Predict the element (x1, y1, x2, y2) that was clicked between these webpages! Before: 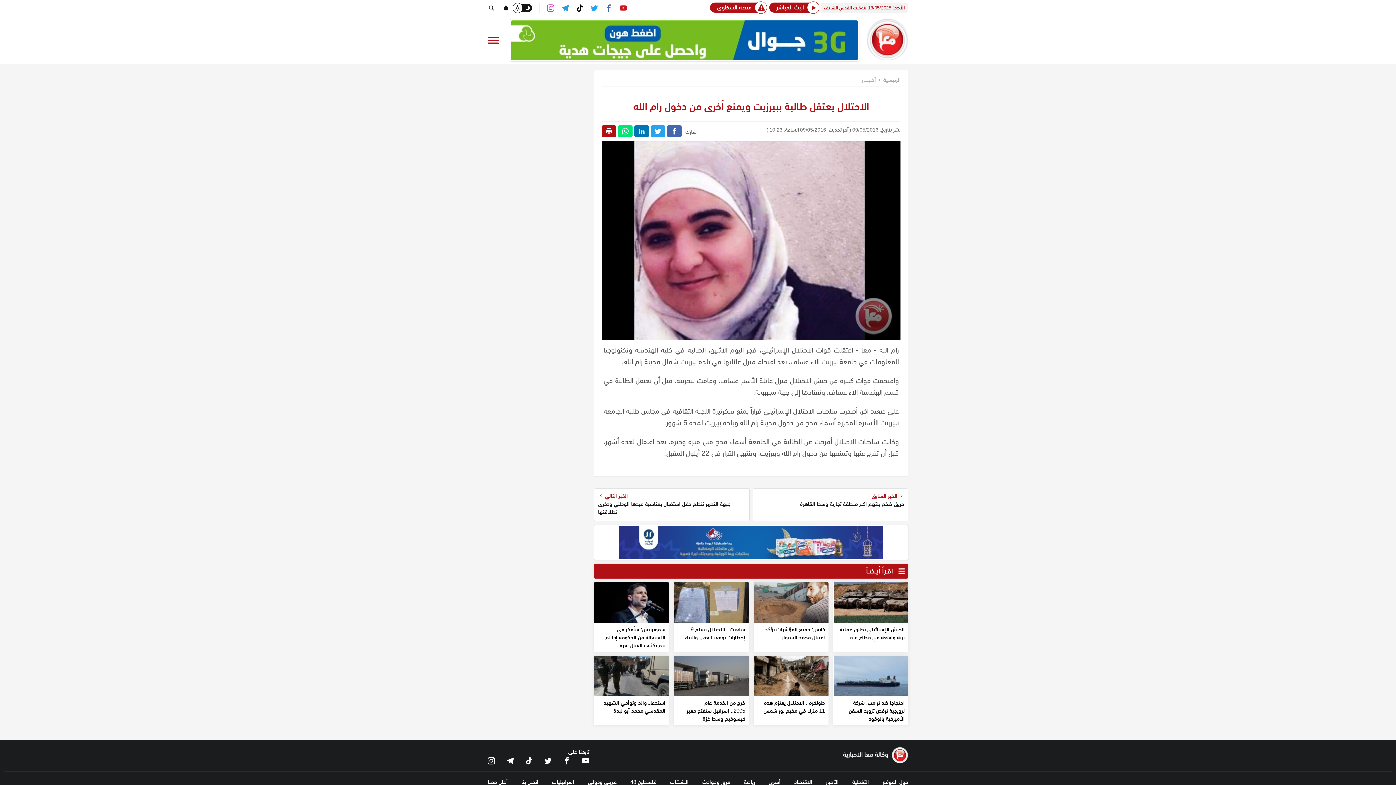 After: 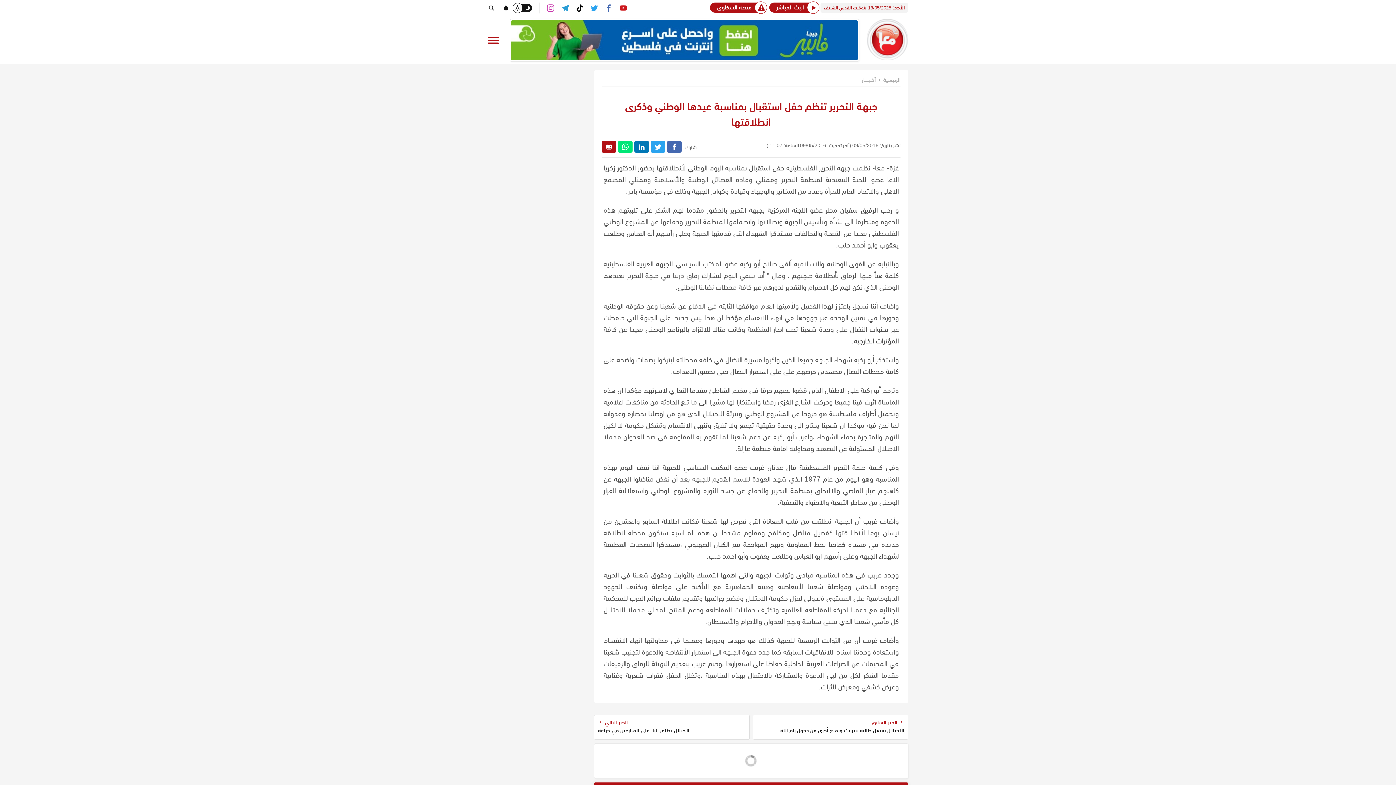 Action: bbox: (594, 488, 749, 521) label: الخبر التالي 
جبهة التحرير تنظم حفل استقبال بمناسبة عيدها الوطني وذكرى انطلاقتها